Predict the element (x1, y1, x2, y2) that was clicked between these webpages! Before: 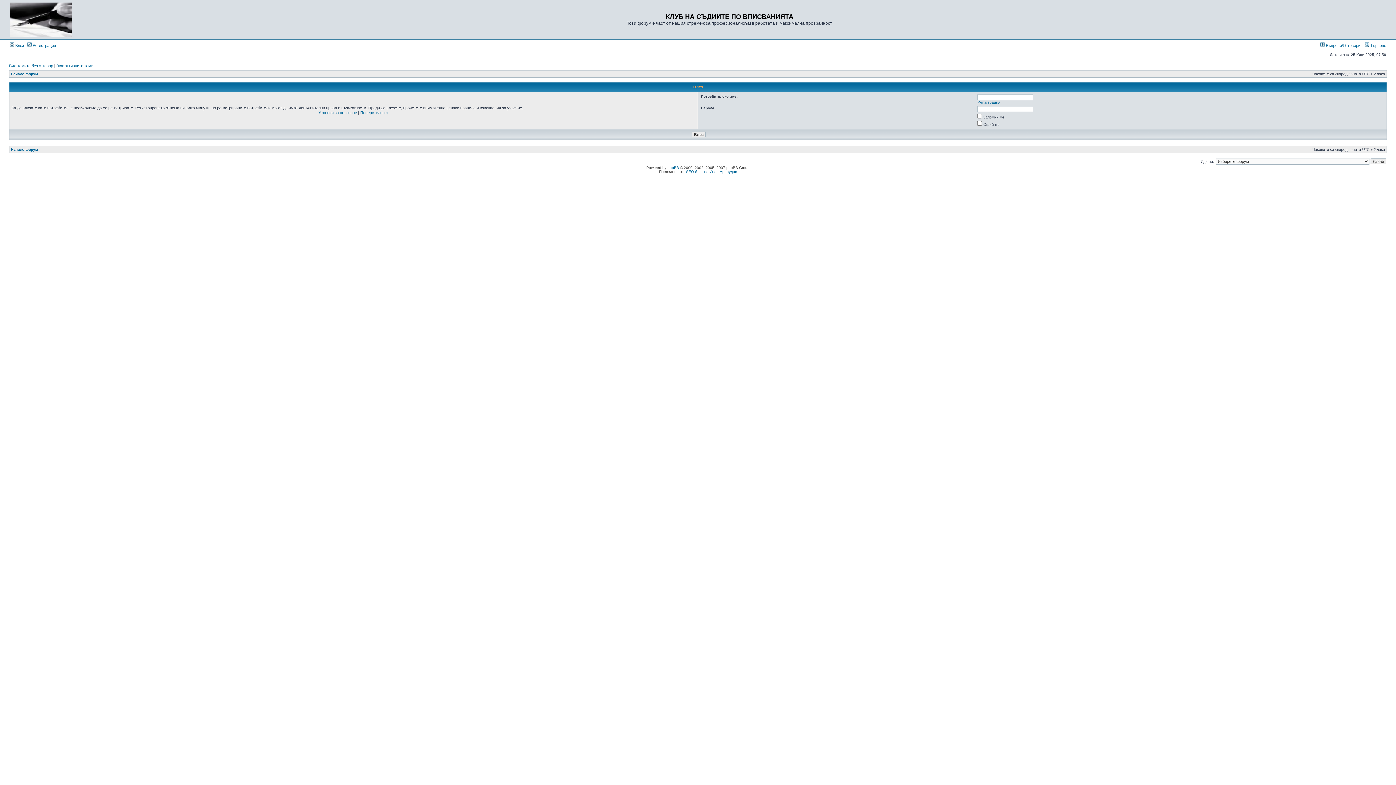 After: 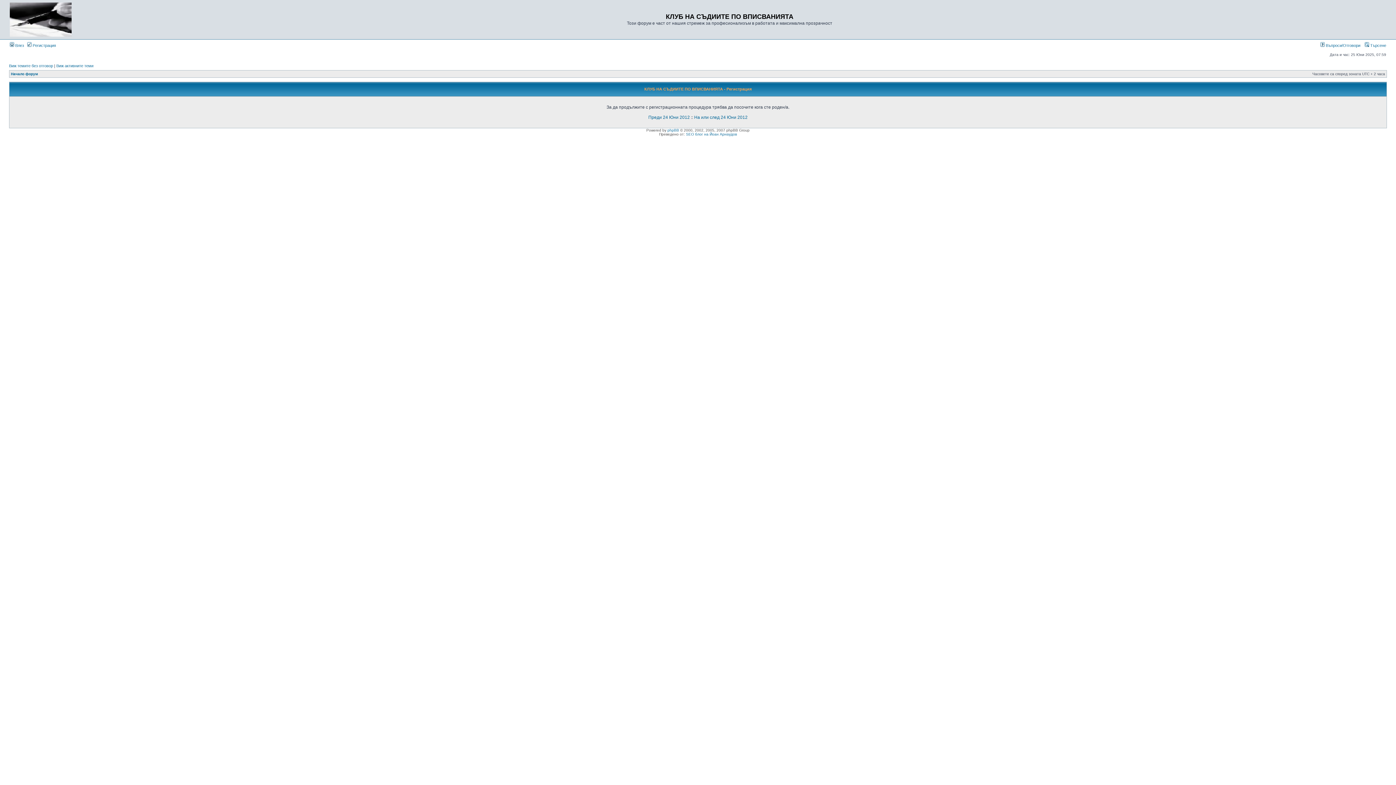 Action: bbox: (27, 43, 56, 47) label:  Регистрация